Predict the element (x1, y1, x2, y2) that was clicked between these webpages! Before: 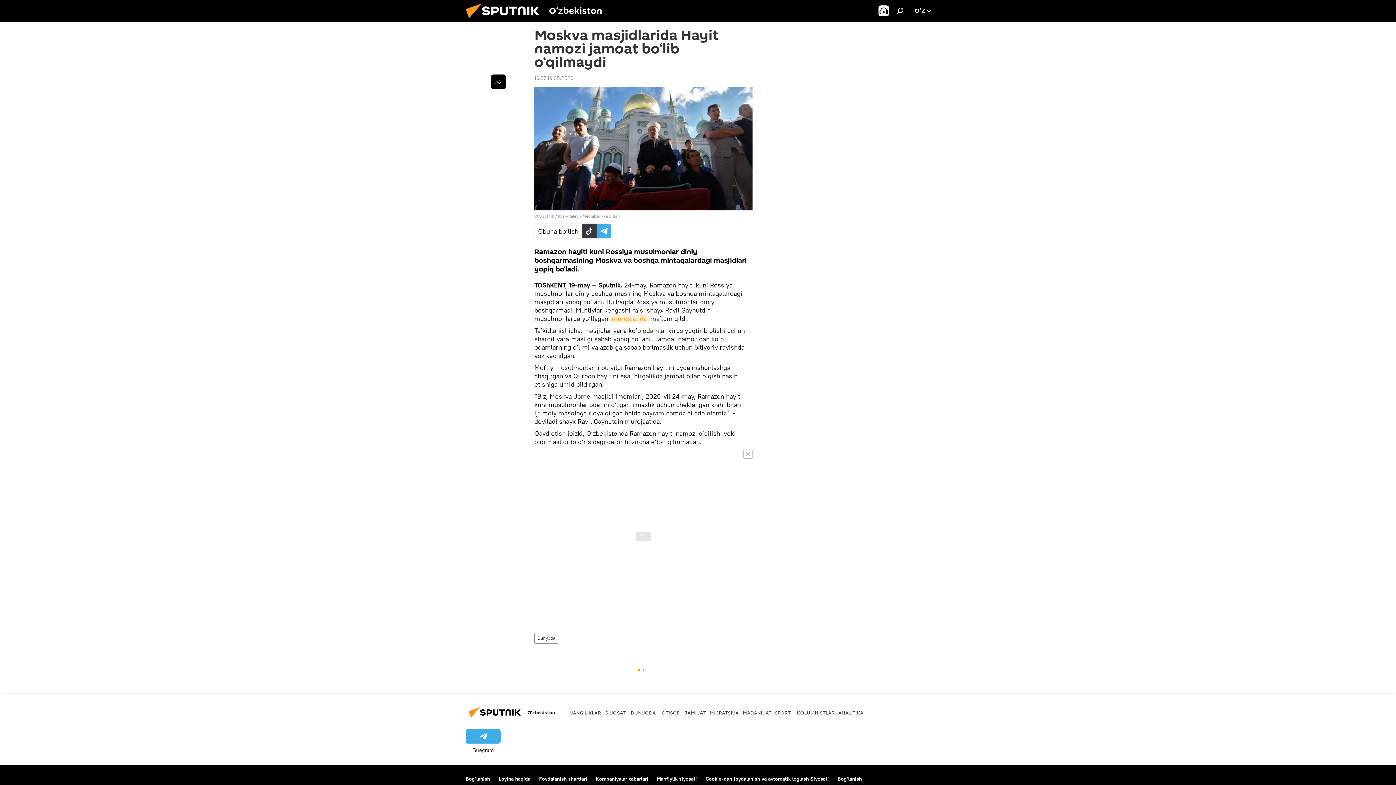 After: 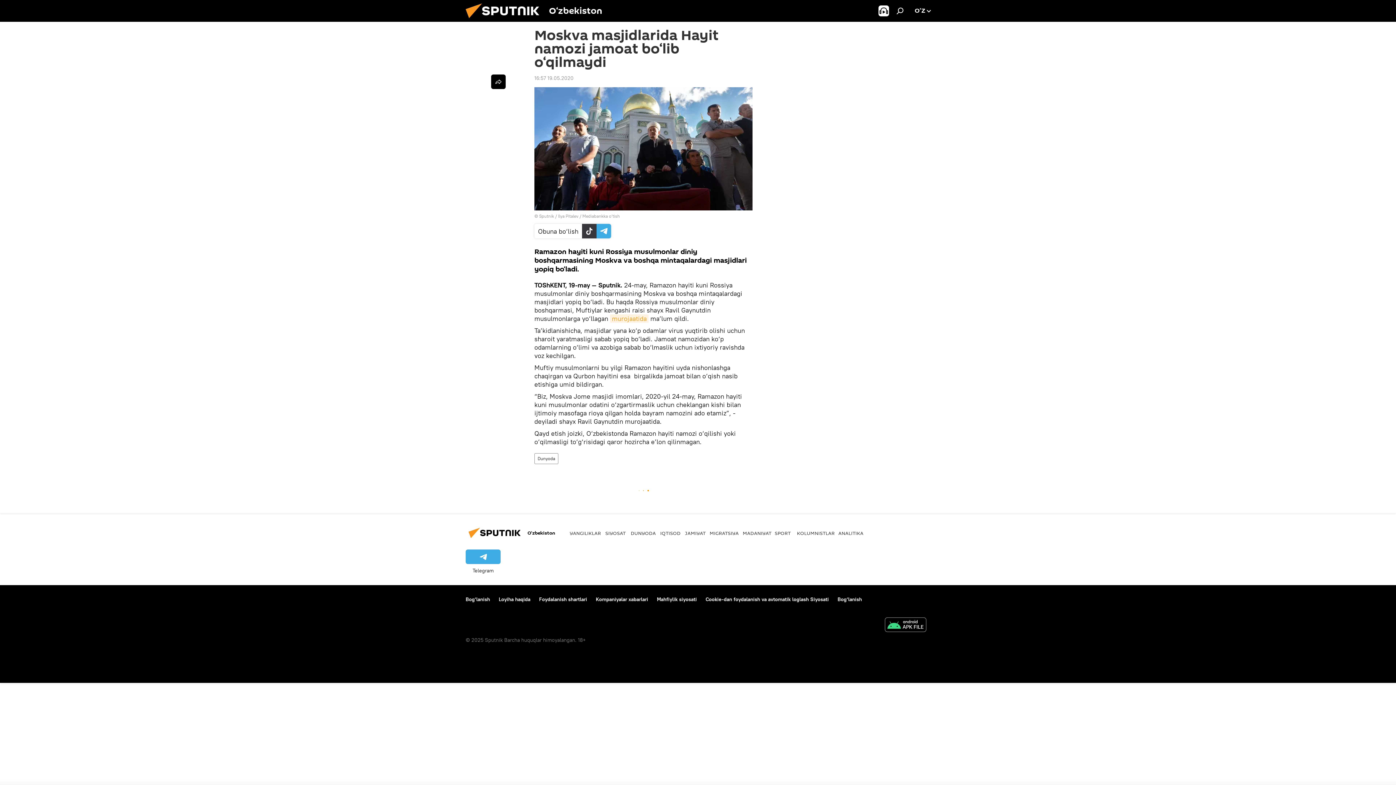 Action: bbox: (743, 449, 752, 458)